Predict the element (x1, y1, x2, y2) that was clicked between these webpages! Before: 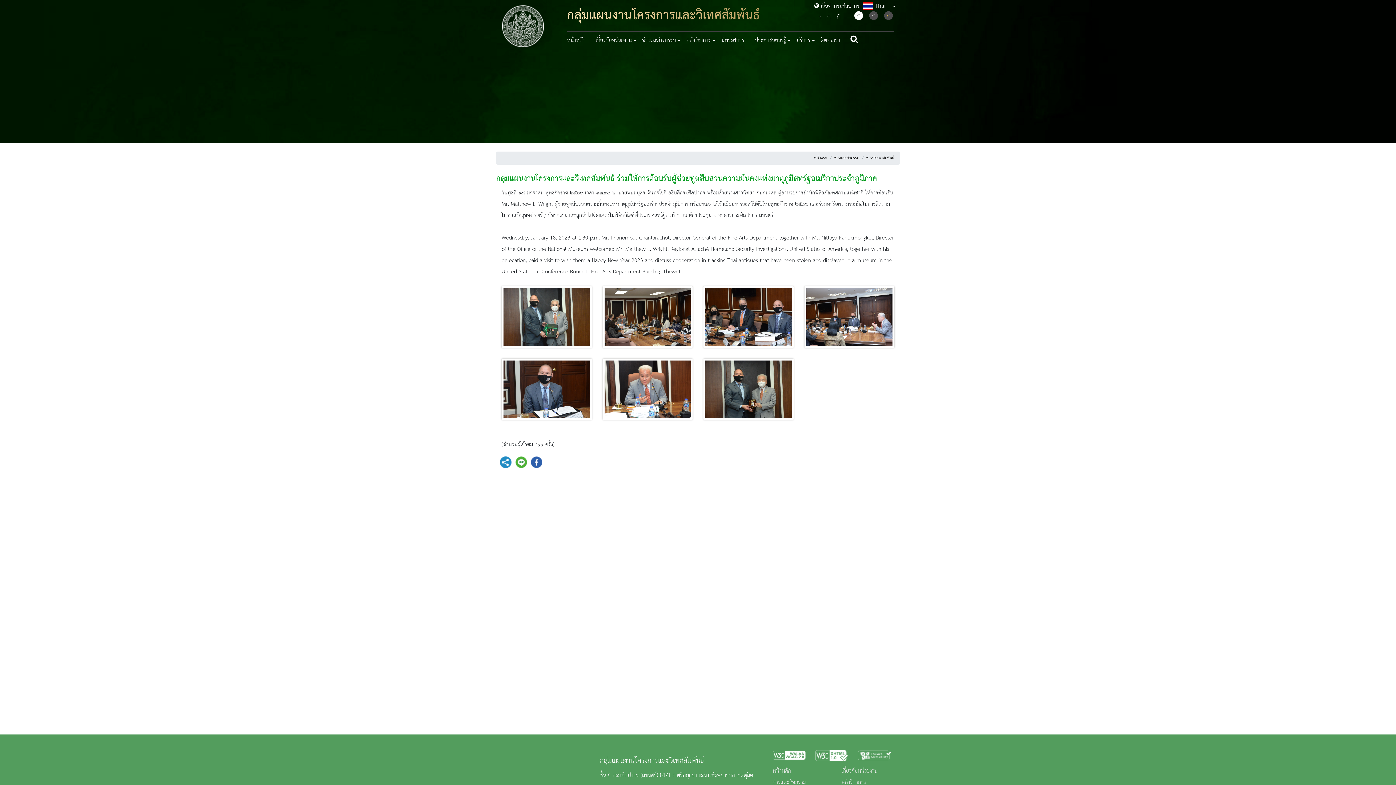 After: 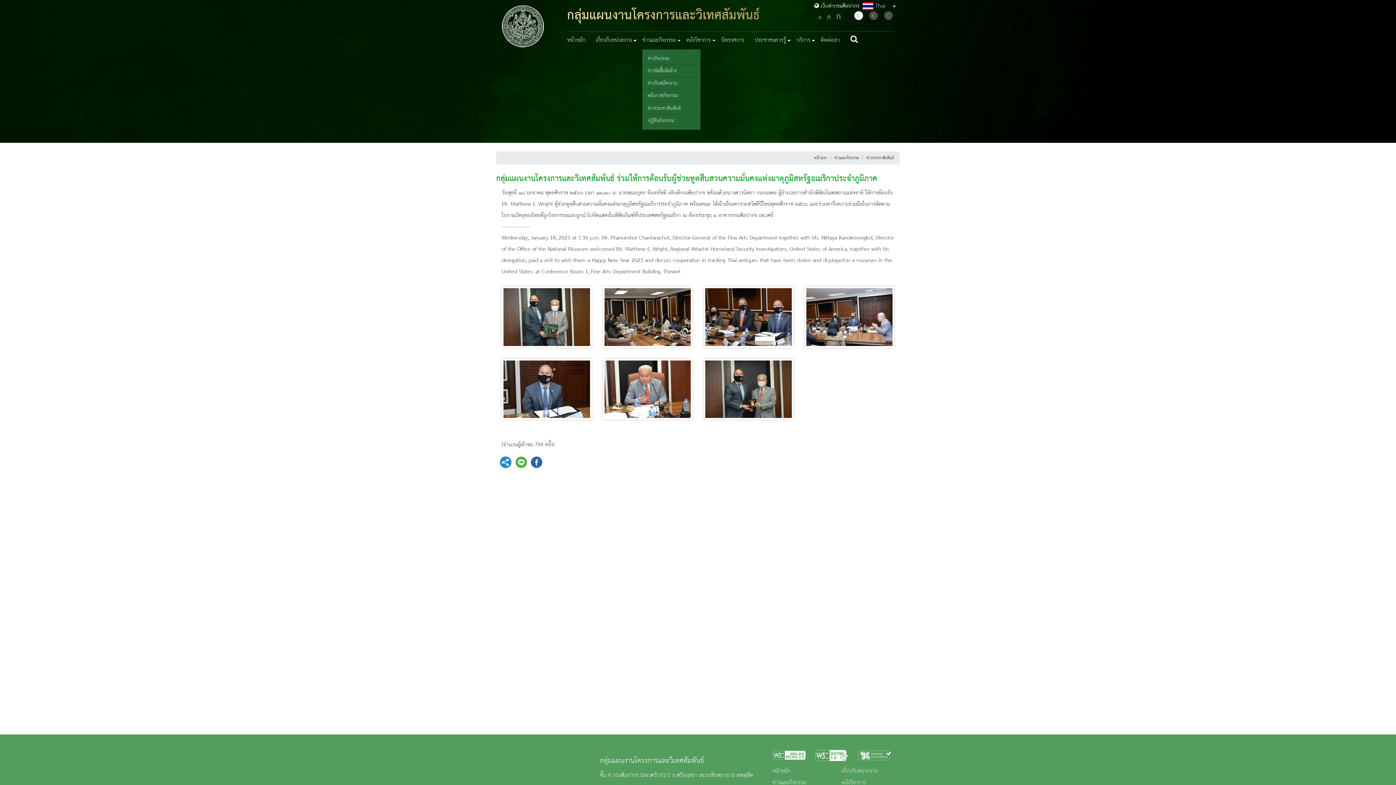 Action: label: ข่าวและกิจกรรม bbox: (642, 31, 686, 49)